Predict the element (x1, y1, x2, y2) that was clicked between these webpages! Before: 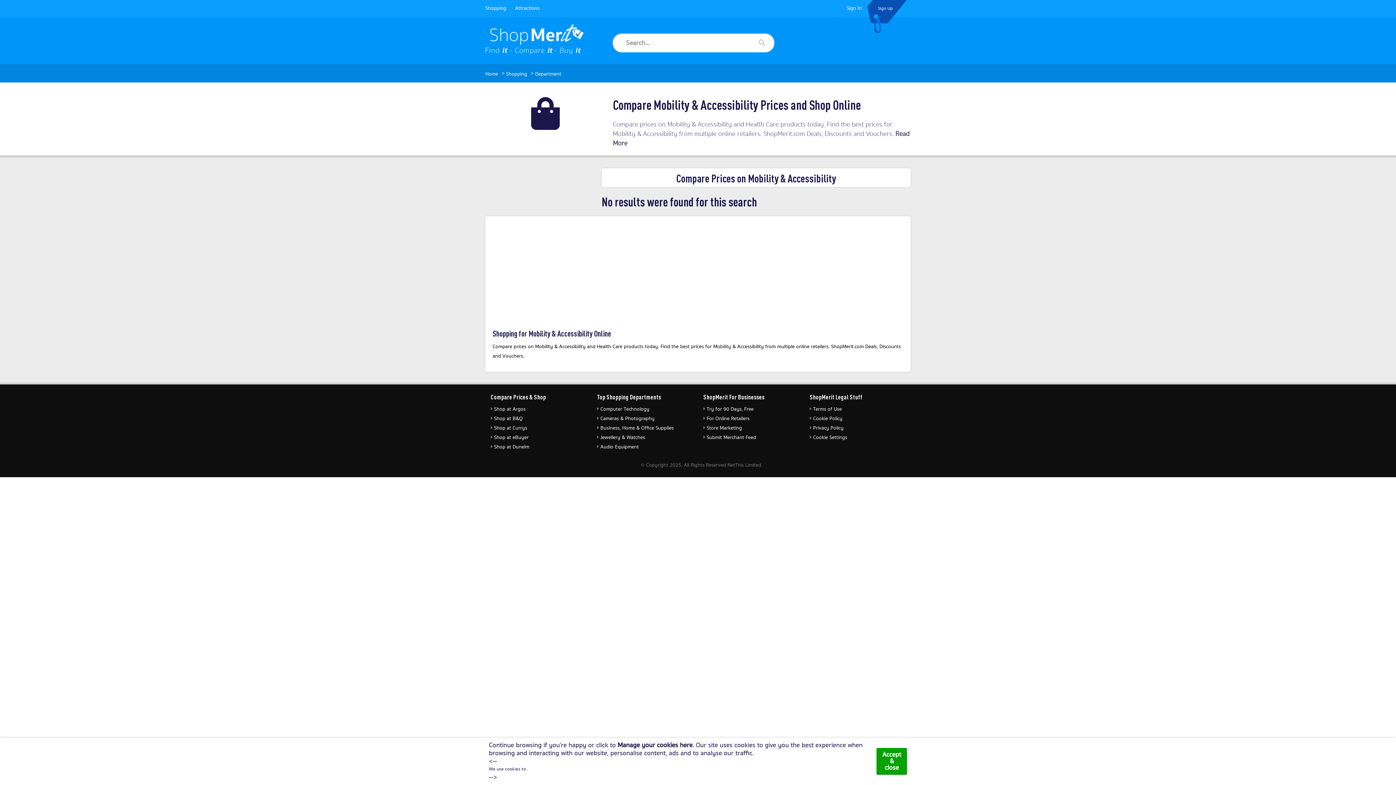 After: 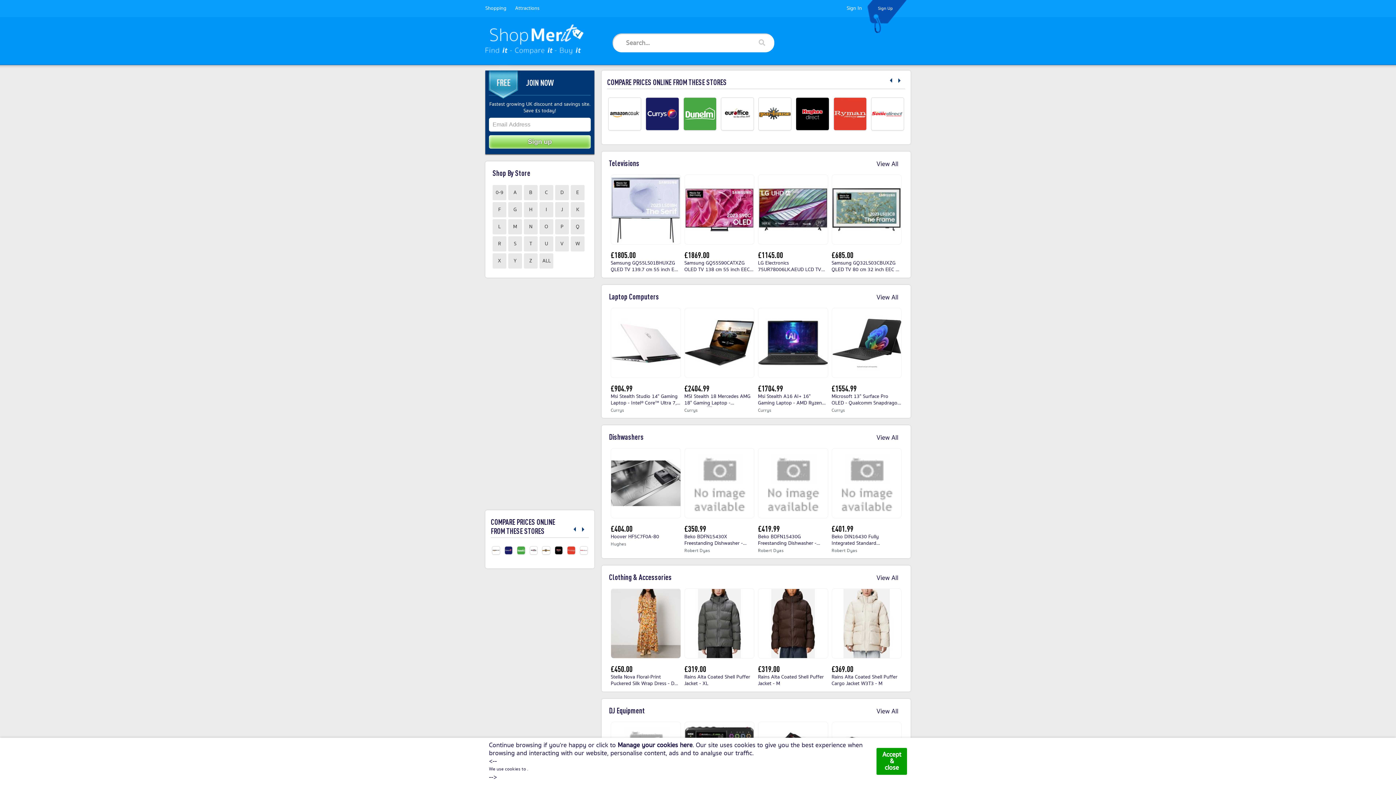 Action: bbox: (485, 70, 498, 77) label: Home